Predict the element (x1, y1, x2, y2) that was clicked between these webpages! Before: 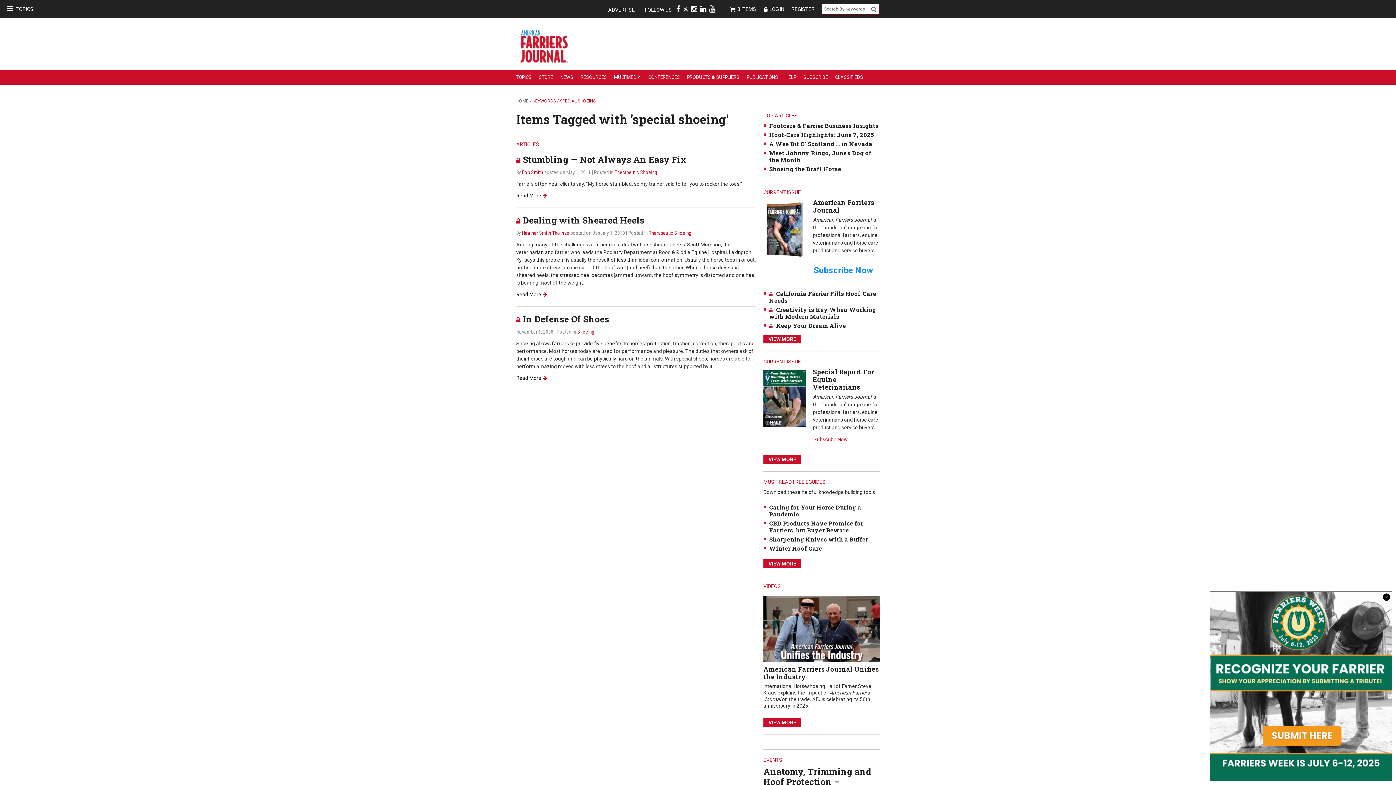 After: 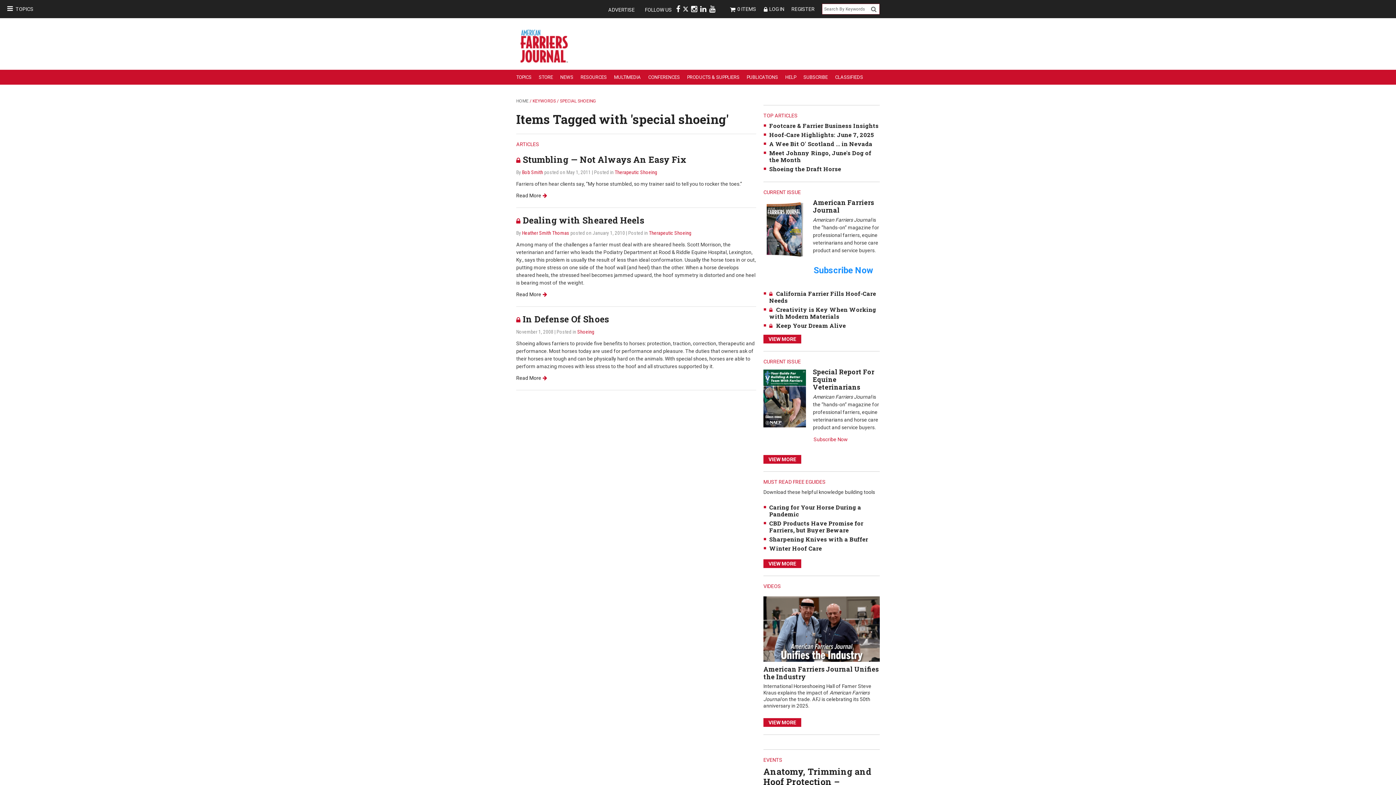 Action: bbox: (1383, 593, 1390, 601)